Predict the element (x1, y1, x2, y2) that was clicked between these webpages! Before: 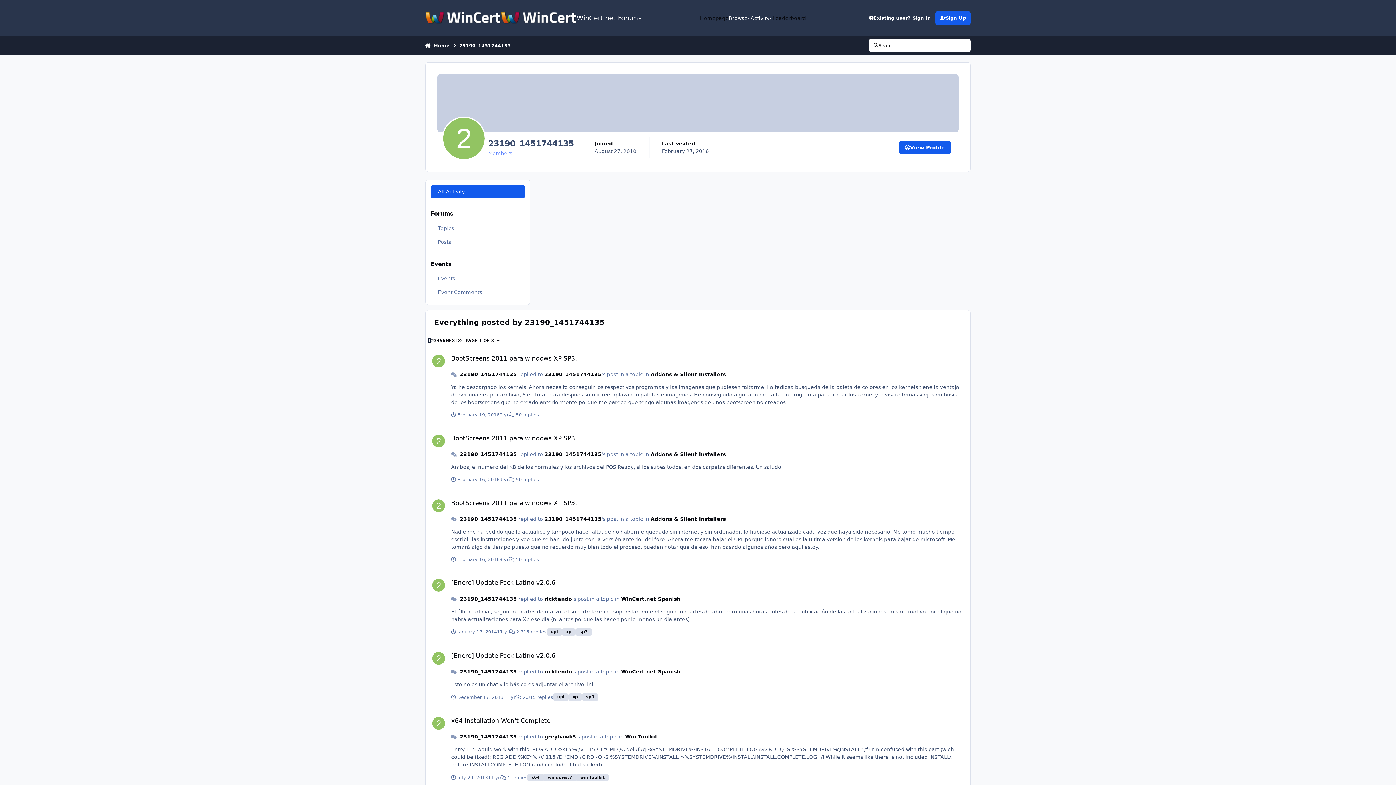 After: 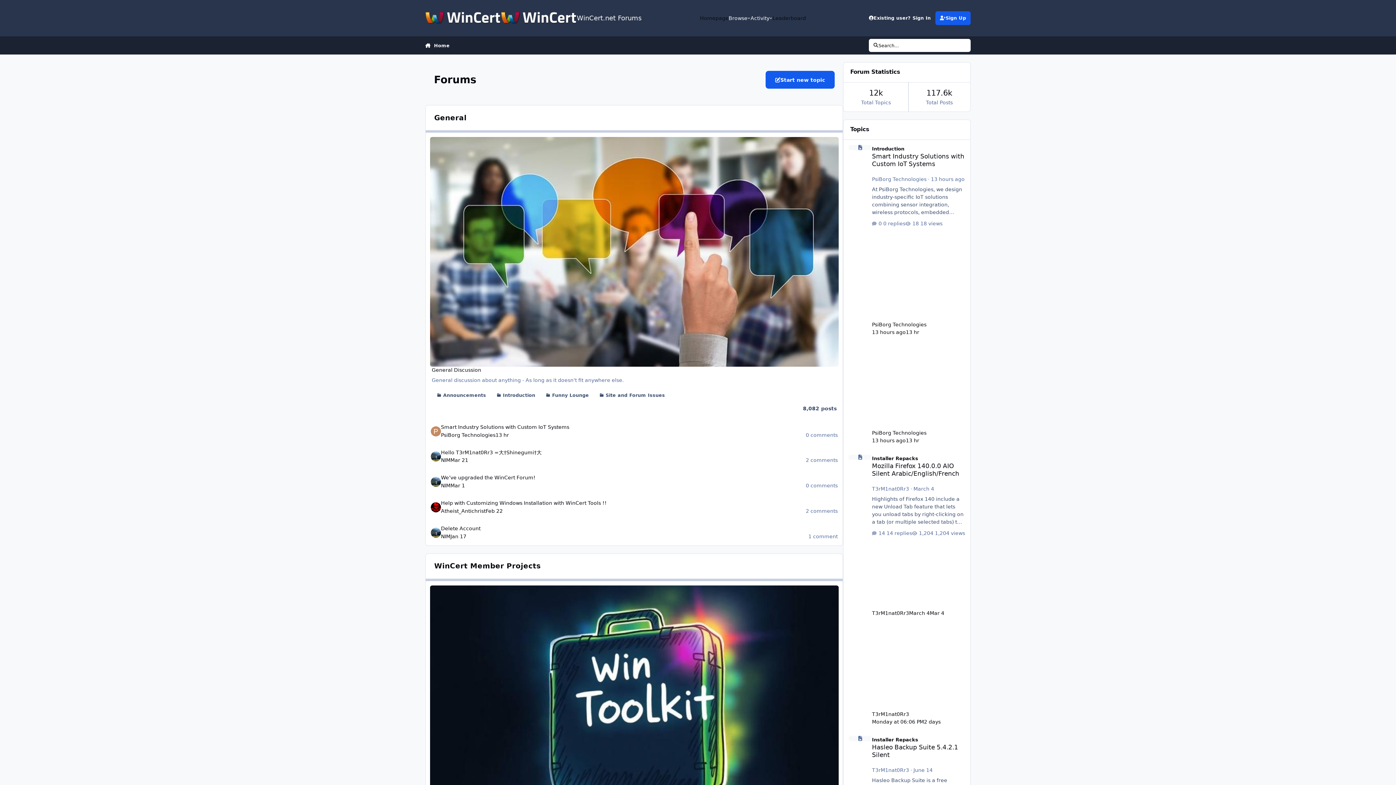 Action: bbox: (425, 38, 449, 52) label:  Home